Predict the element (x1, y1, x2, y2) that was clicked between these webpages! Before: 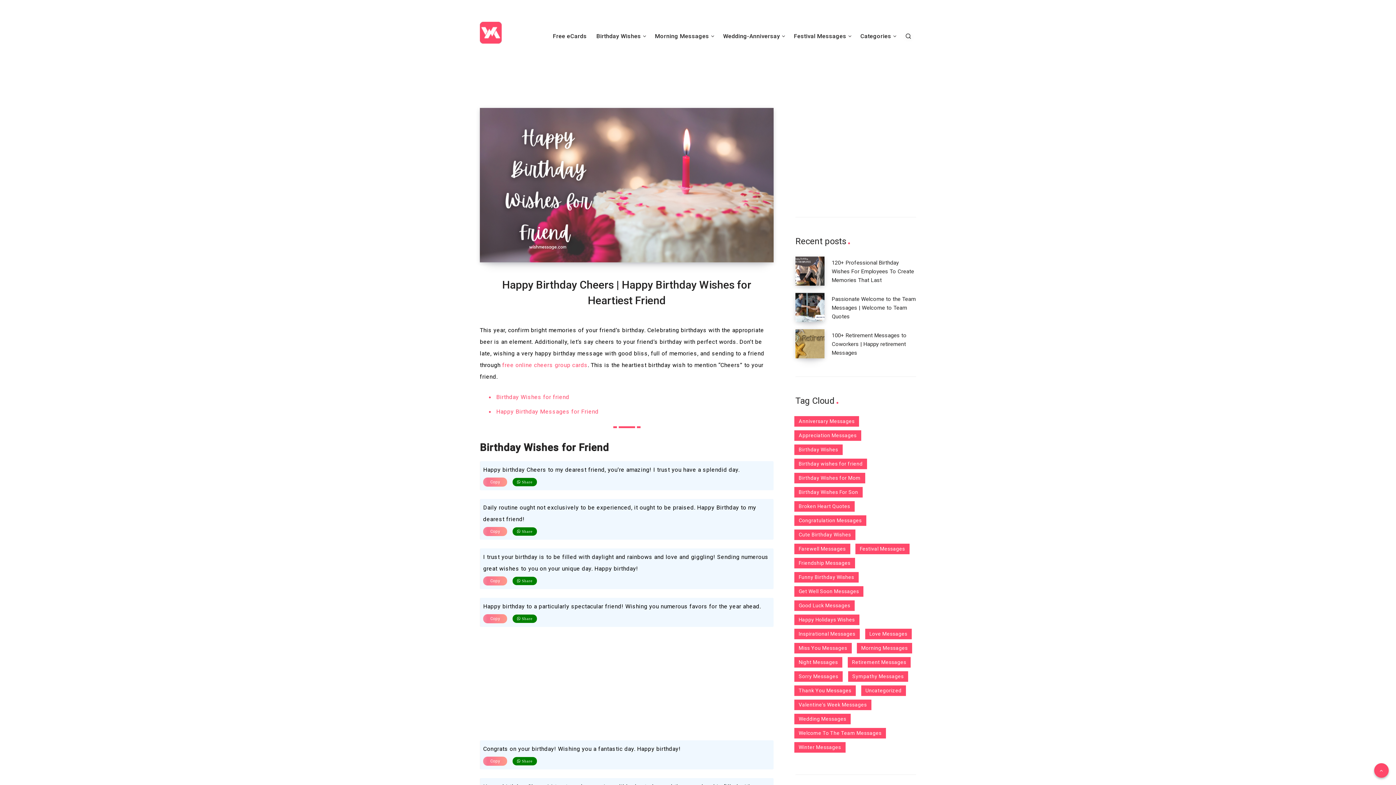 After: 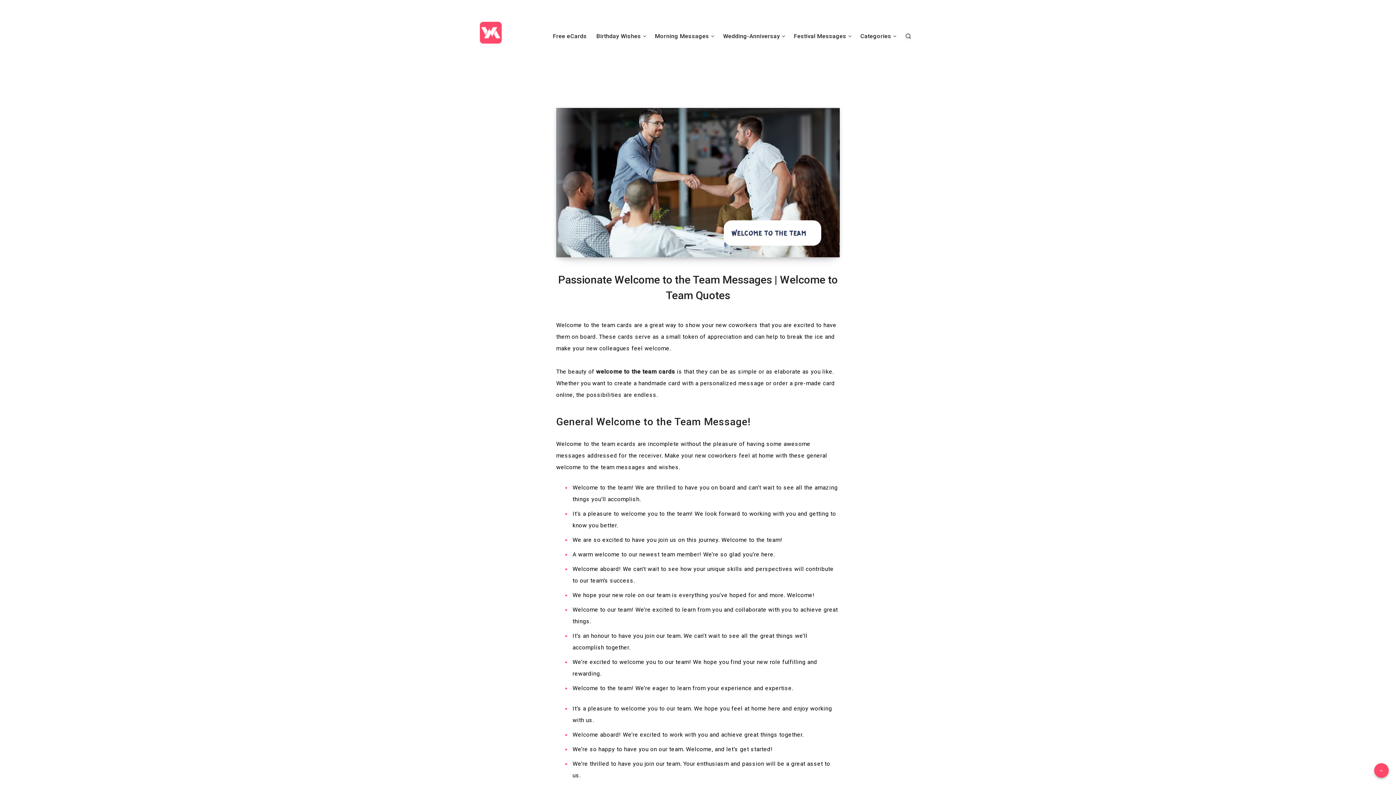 Action: bbox: (832, 295, 916, 319) label: Passionate Welcome to the Team Messages | Welcome to Team Quotes